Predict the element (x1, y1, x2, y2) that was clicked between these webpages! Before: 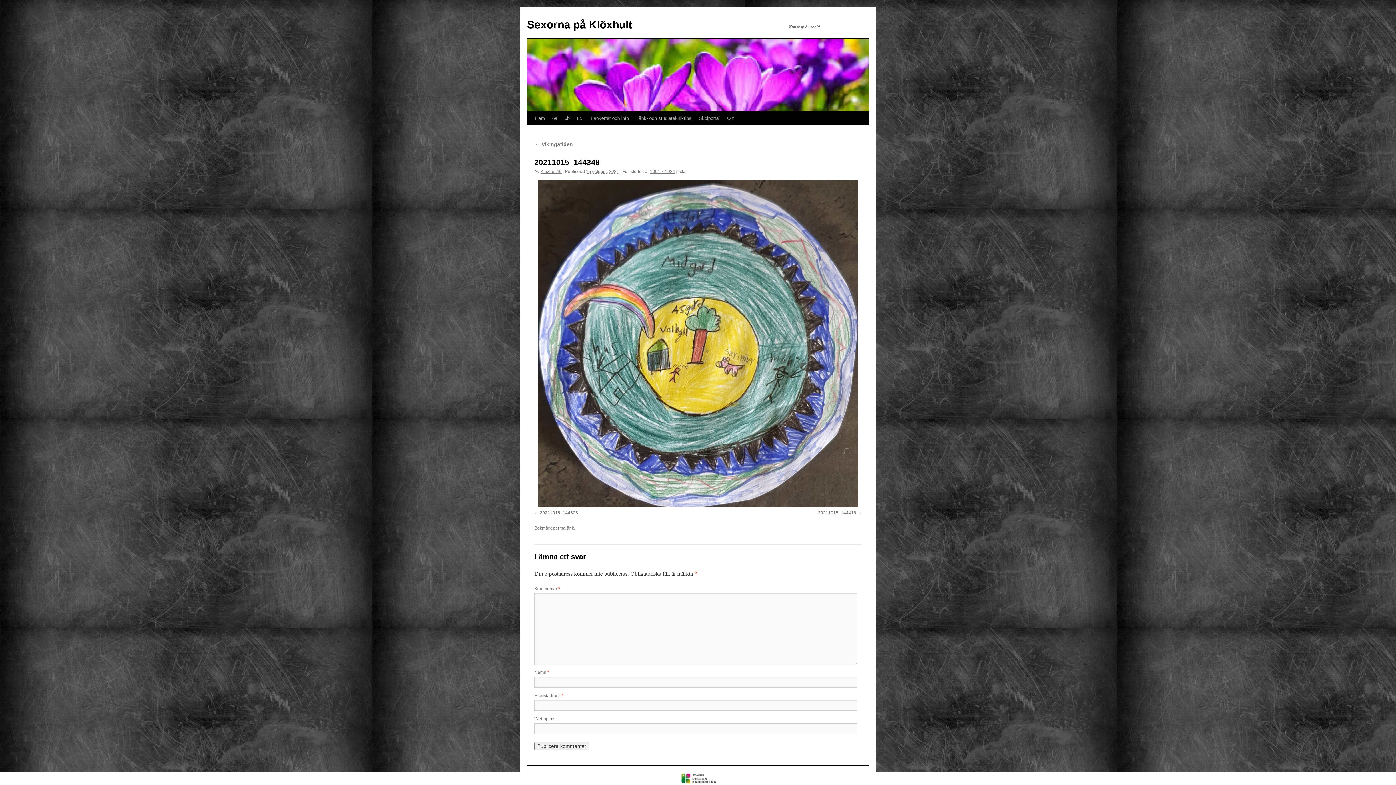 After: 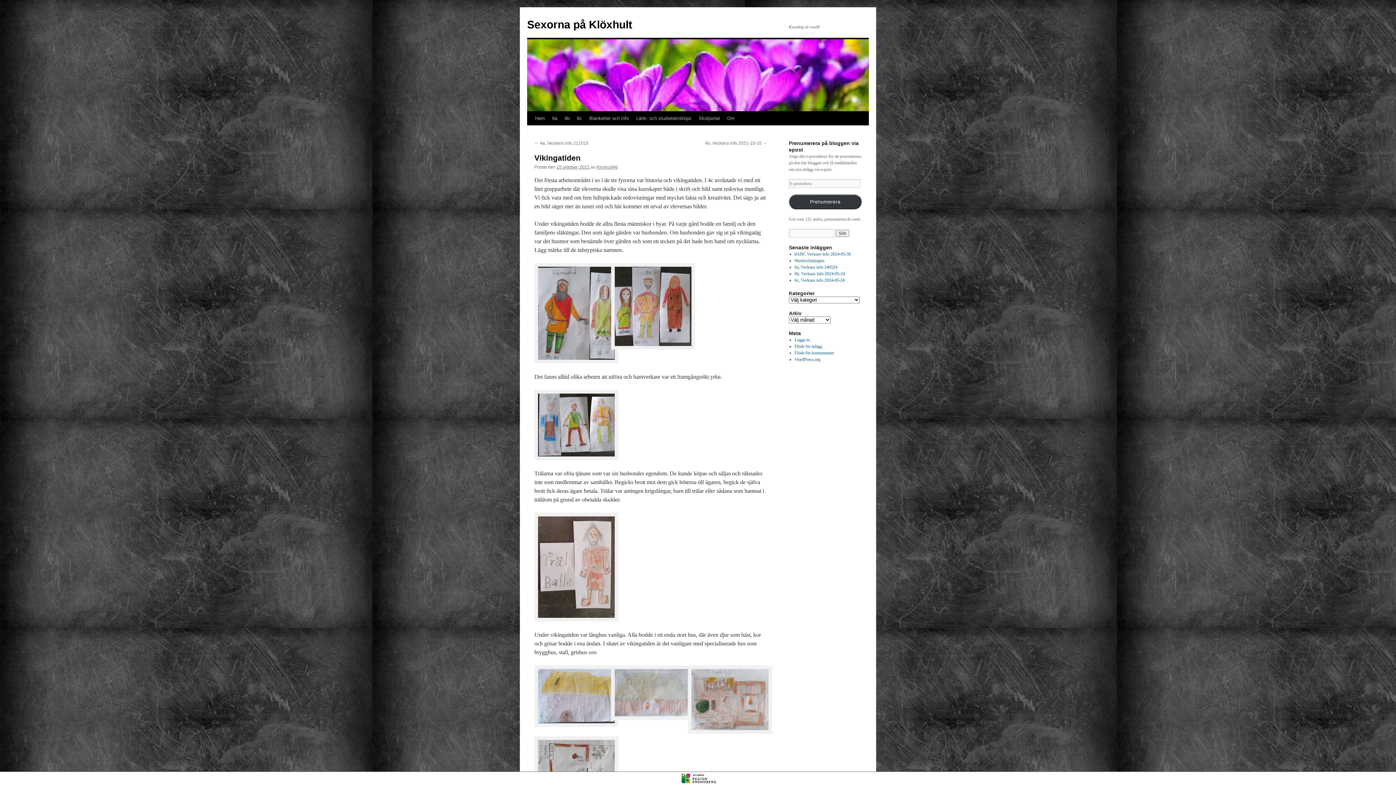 Action: label: ← Vikingatiden bbox: (534, 141, 573, 147)